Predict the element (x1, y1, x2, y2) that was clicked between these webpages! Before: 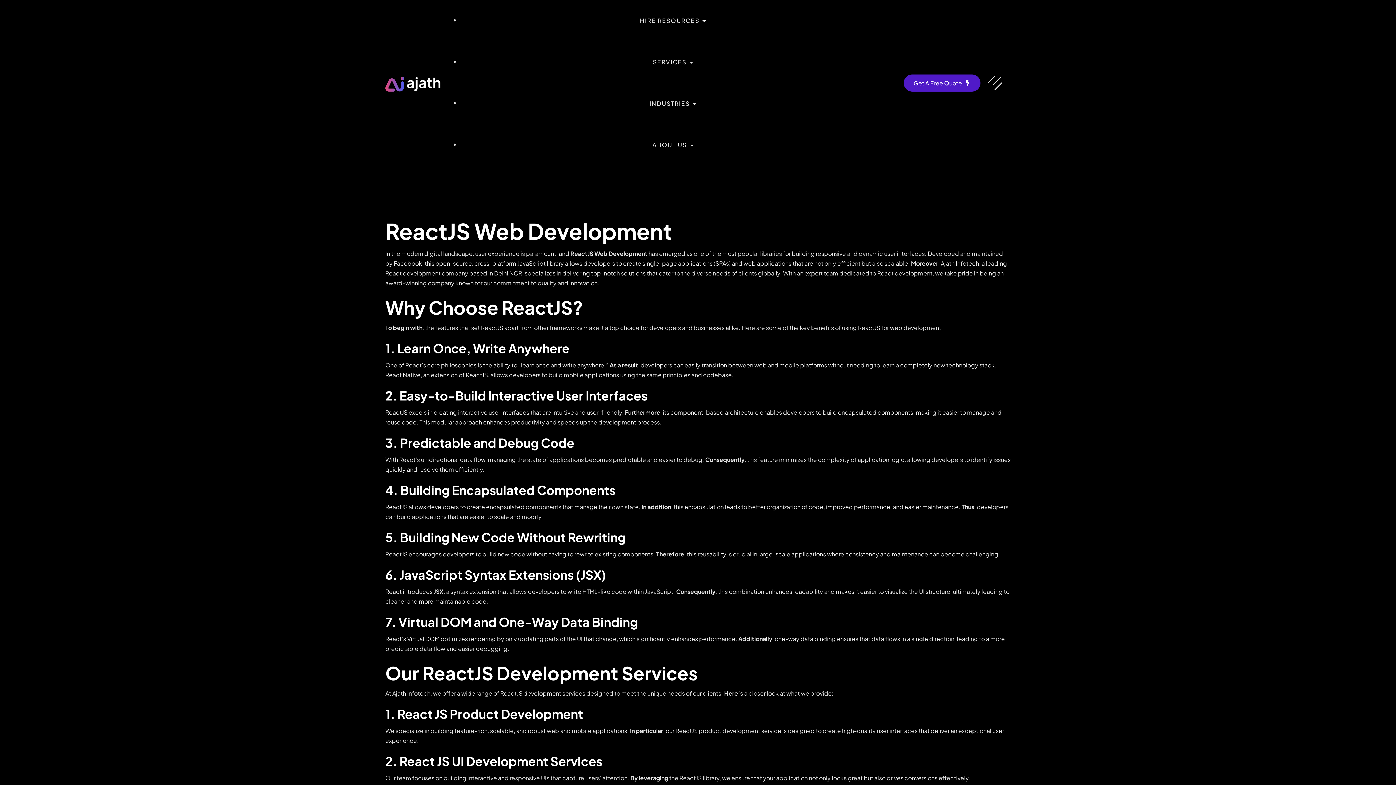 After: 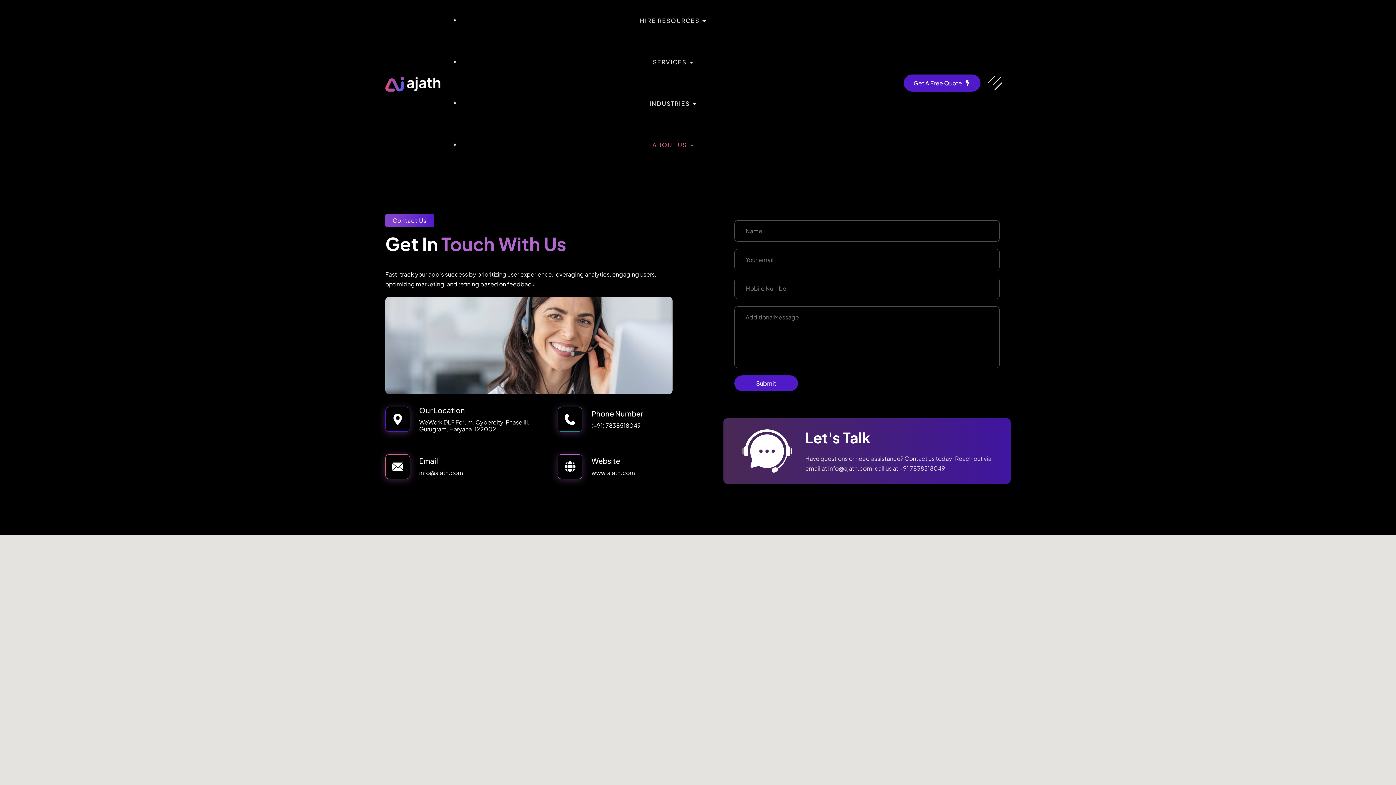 Action: bbox: (904, 74, 980, 91) label: Get A Free Quote